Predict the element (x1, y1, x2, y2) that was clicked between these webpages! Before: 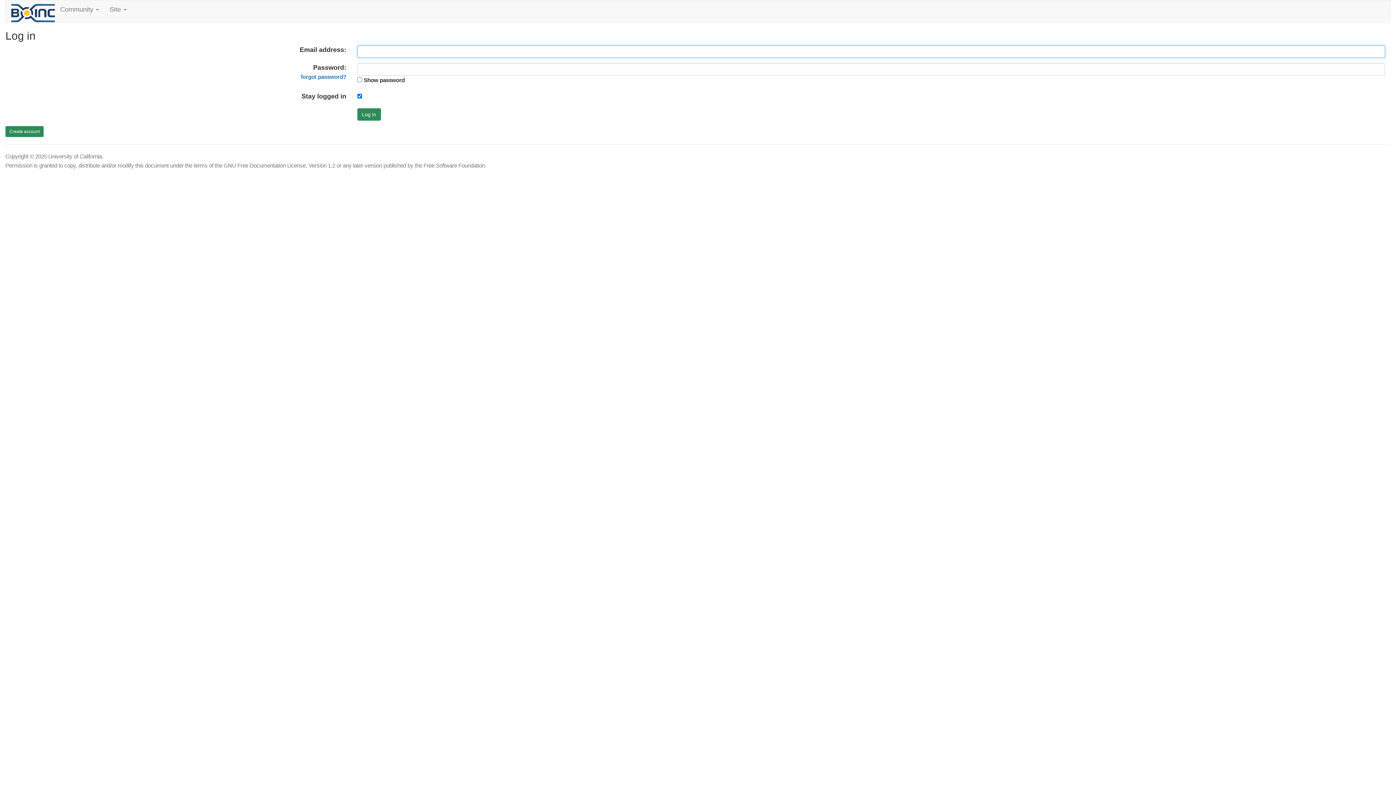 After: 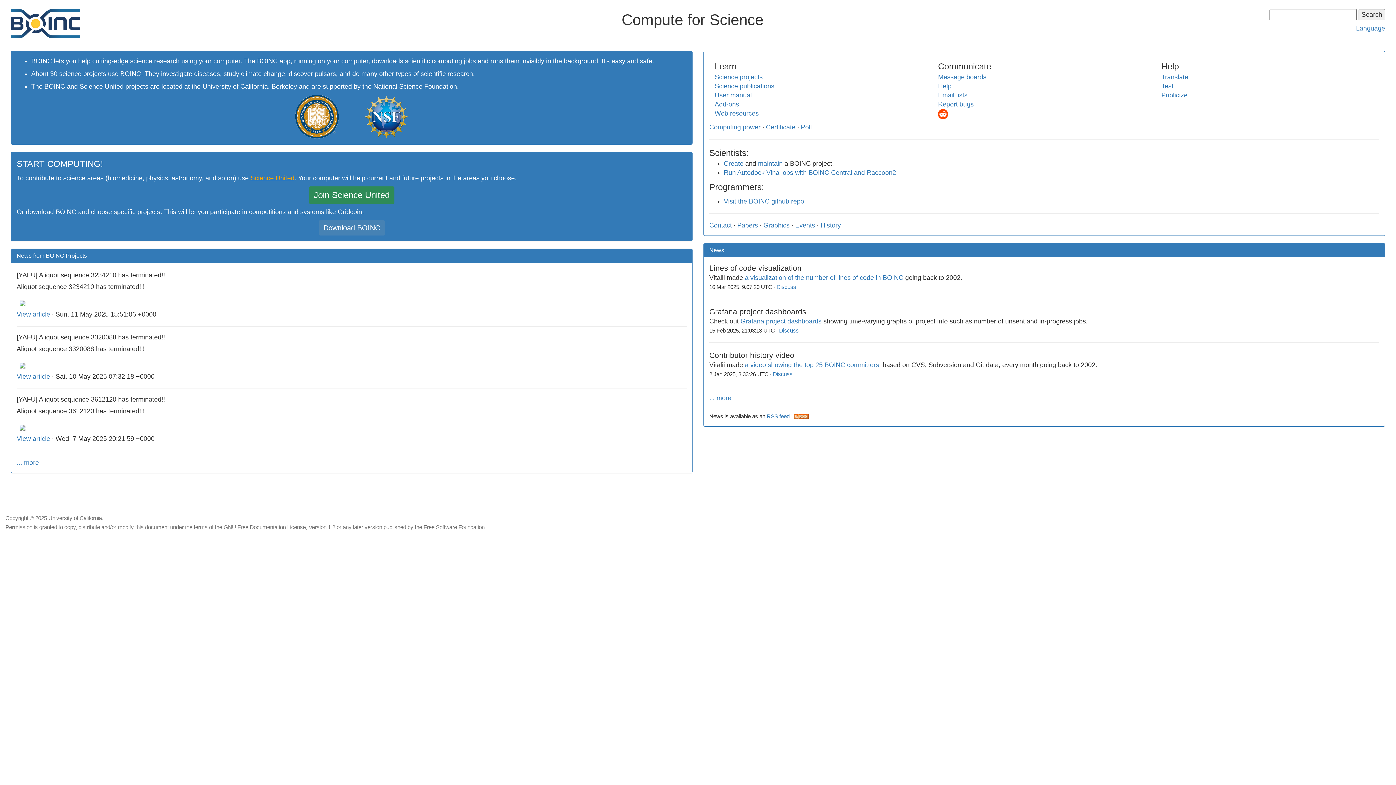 Action: bbox: (11, 9, 54, 16)